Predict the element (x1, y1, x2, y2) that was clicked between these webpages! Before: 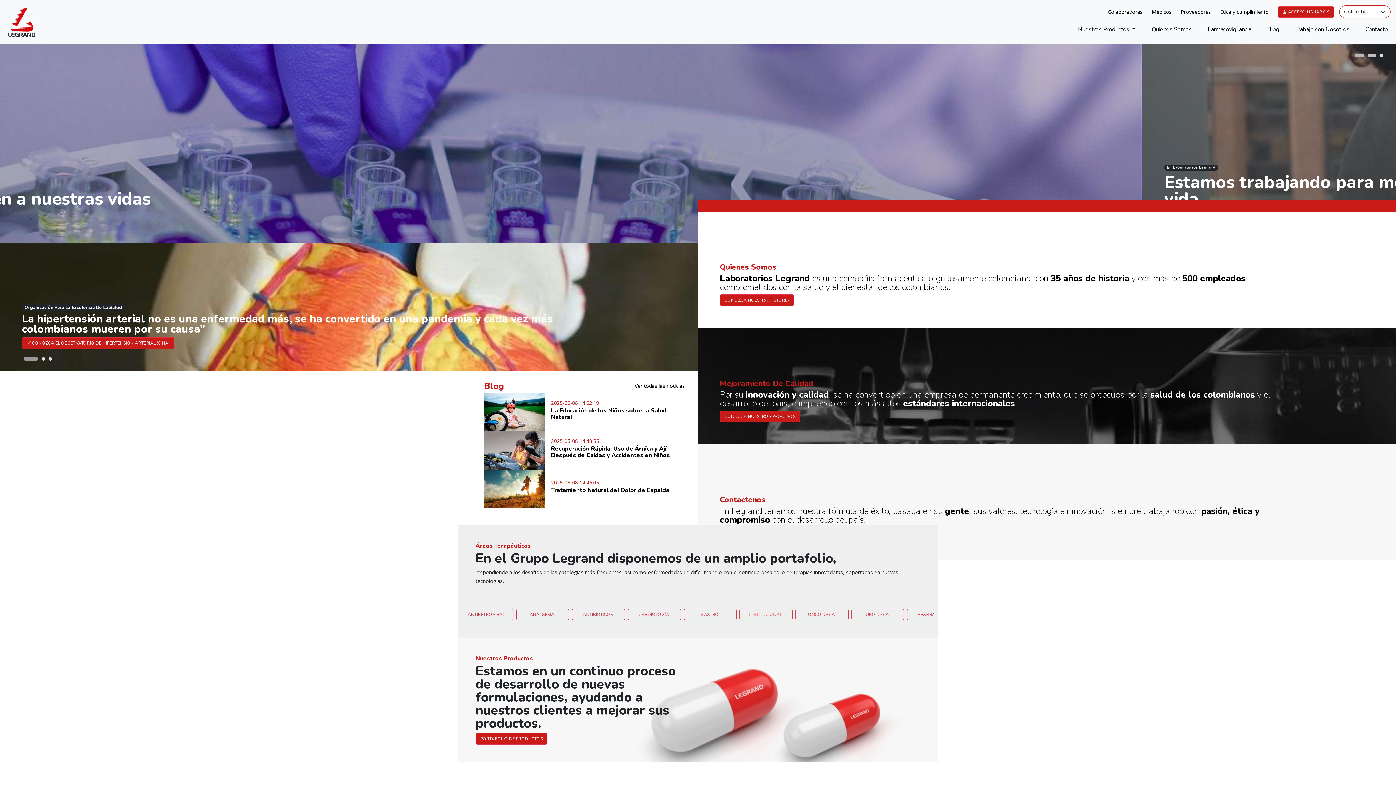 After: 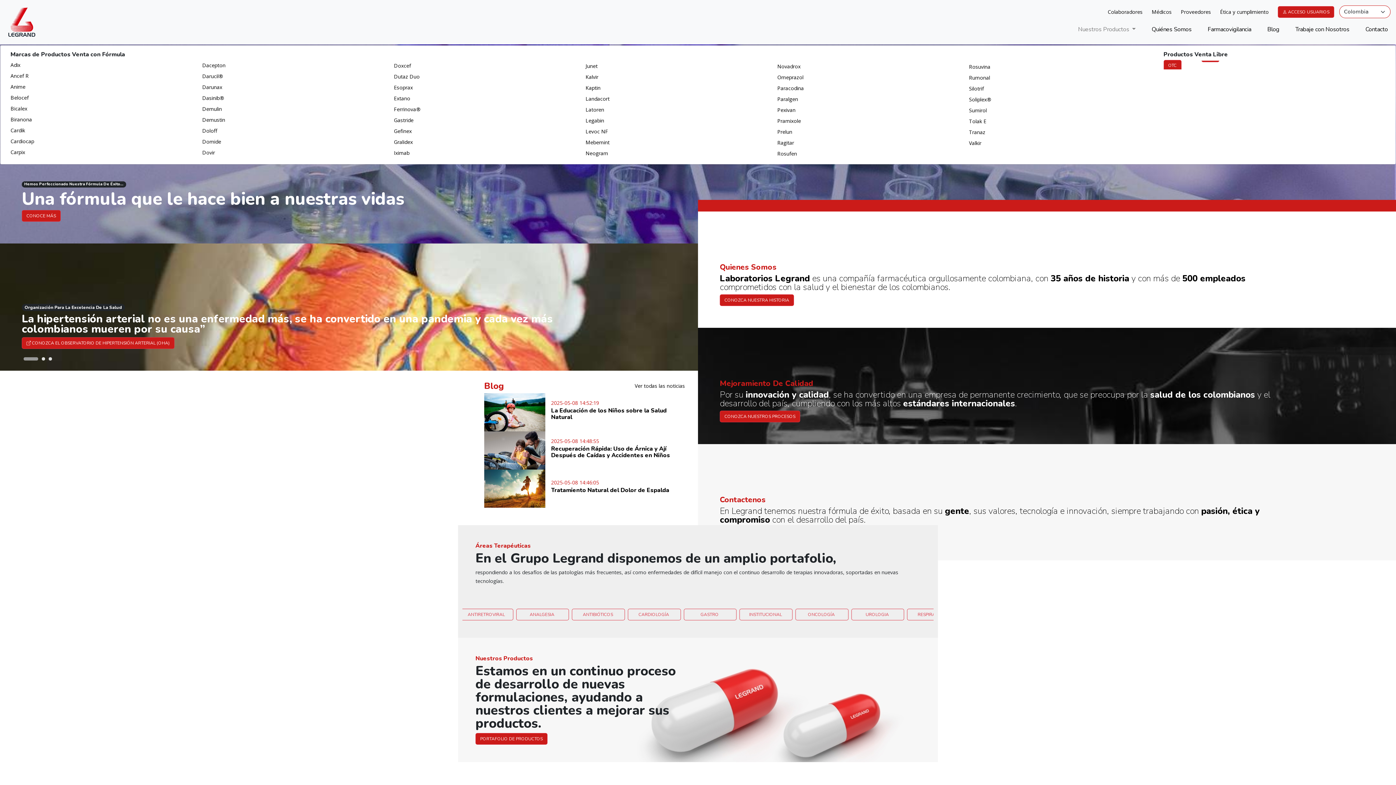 Action: bbox: (1075, 22, 1138, 36) label: Nuestros Productos 